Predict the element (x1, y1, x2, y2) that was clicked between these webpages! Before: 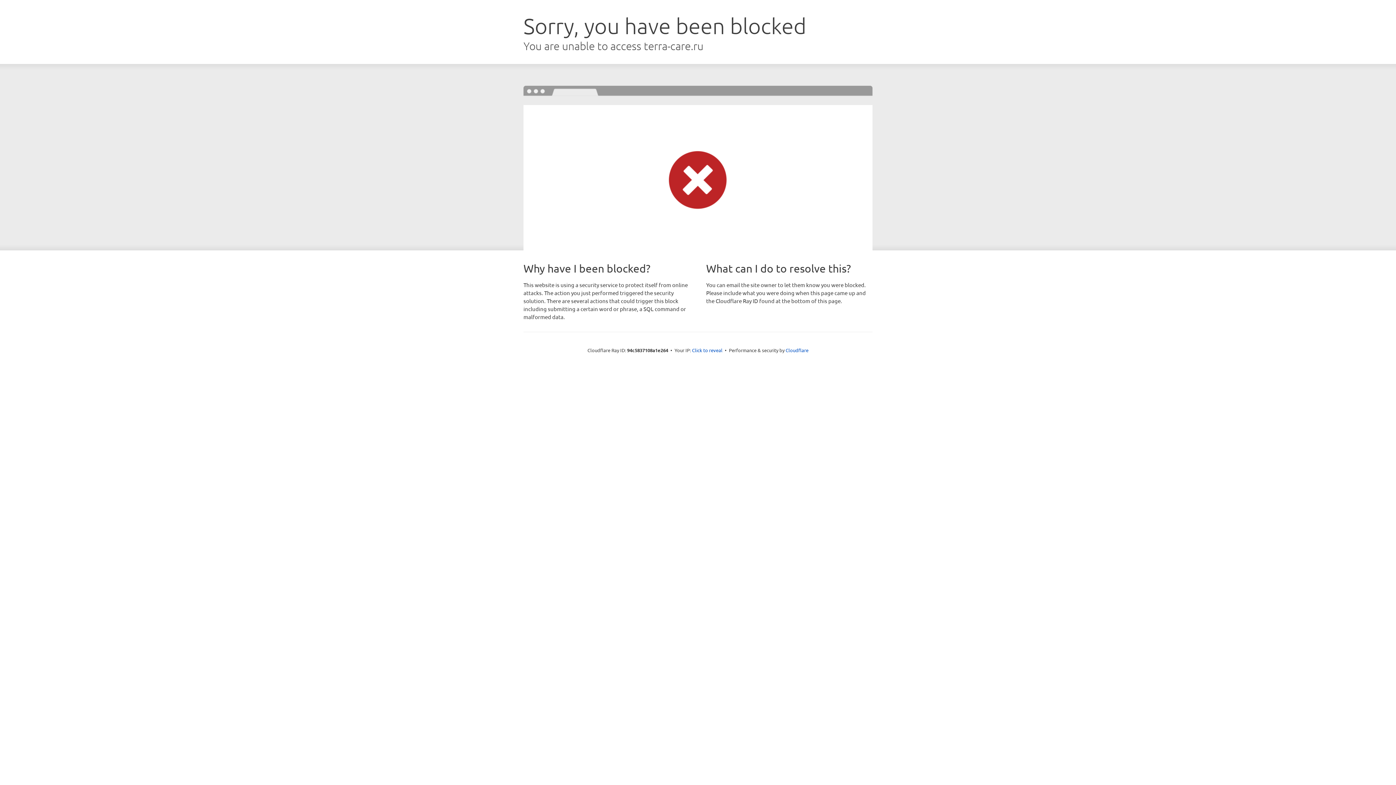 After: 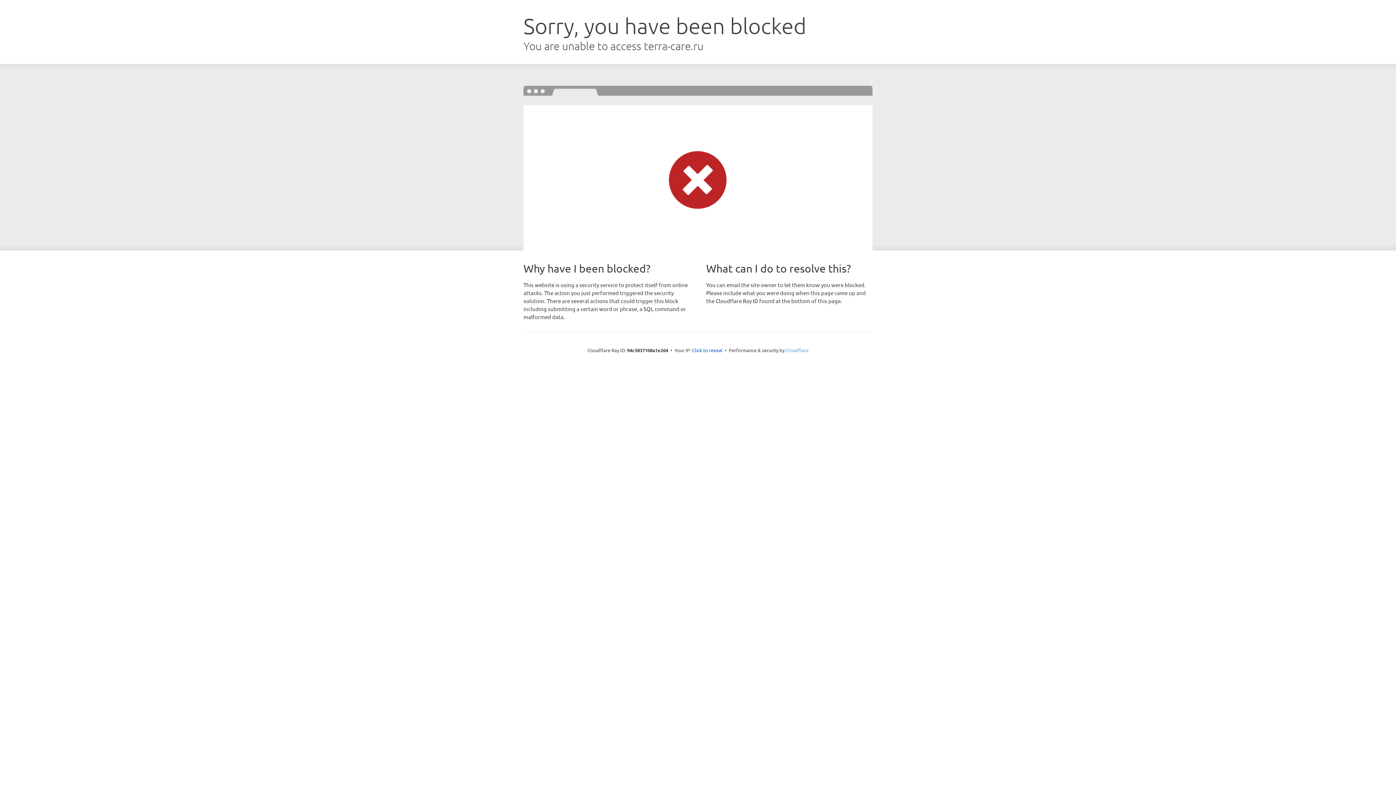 Action: bbox: (785, 347, 808, 353) label: Cloudflare